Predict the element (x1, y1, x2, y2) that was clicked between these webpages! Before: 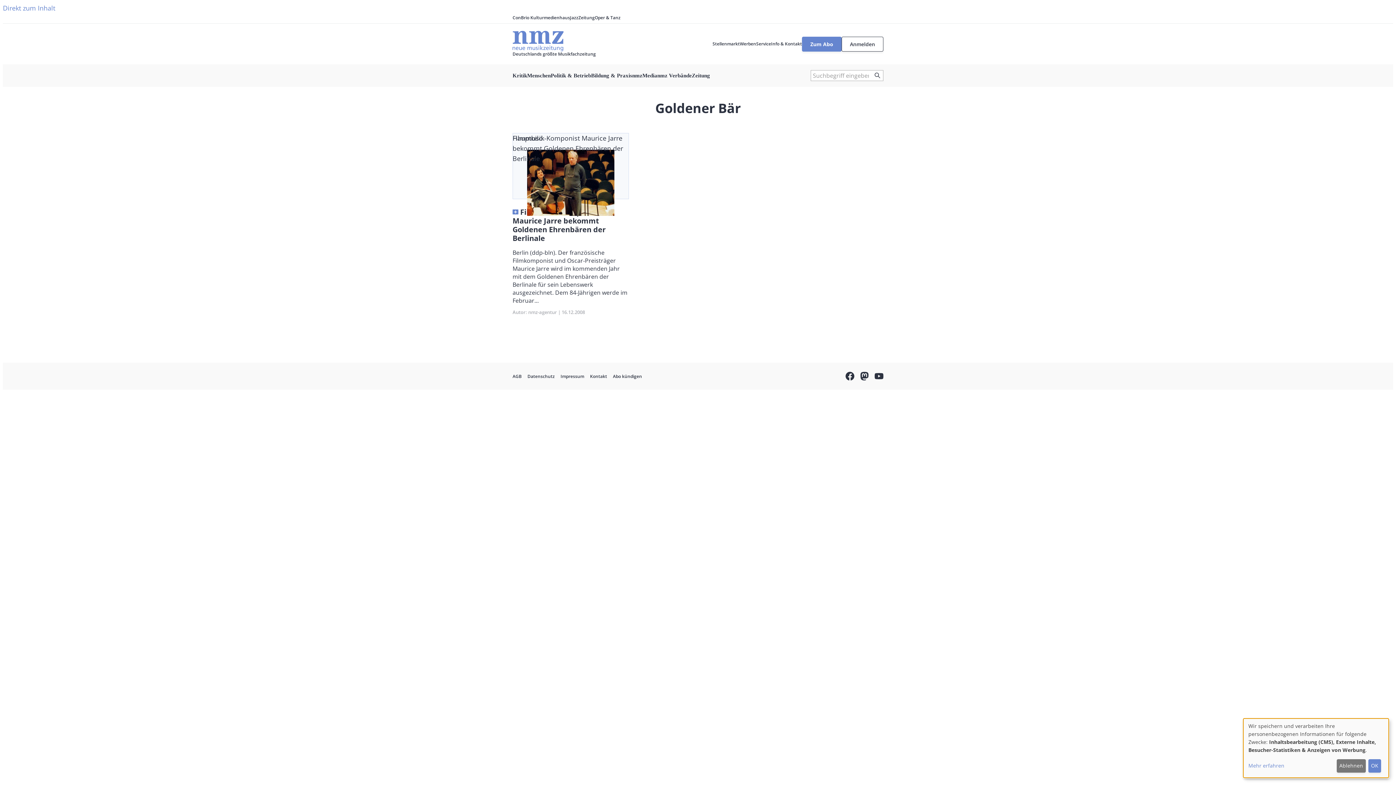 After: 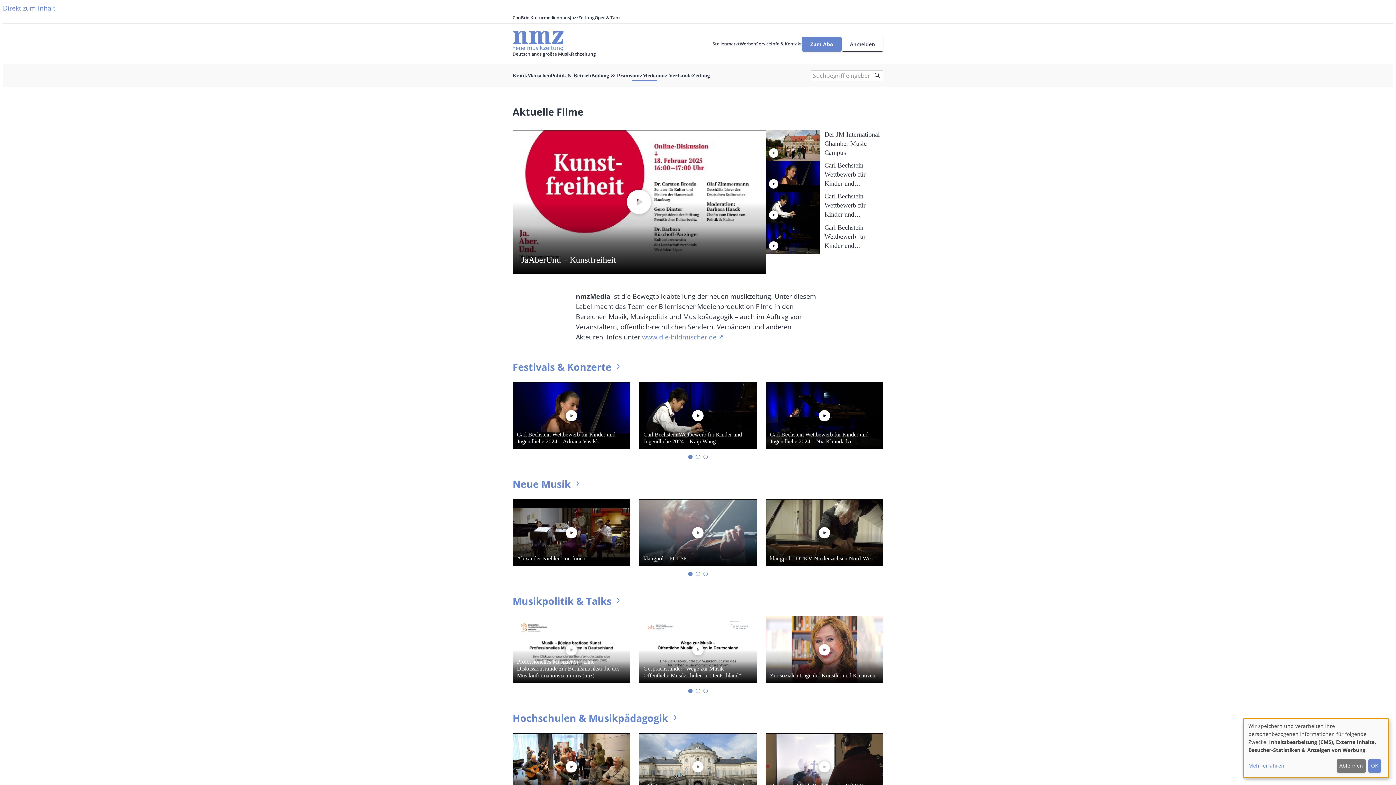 Action: bbox: (632, 70, 657, 80) label: nmzMedia